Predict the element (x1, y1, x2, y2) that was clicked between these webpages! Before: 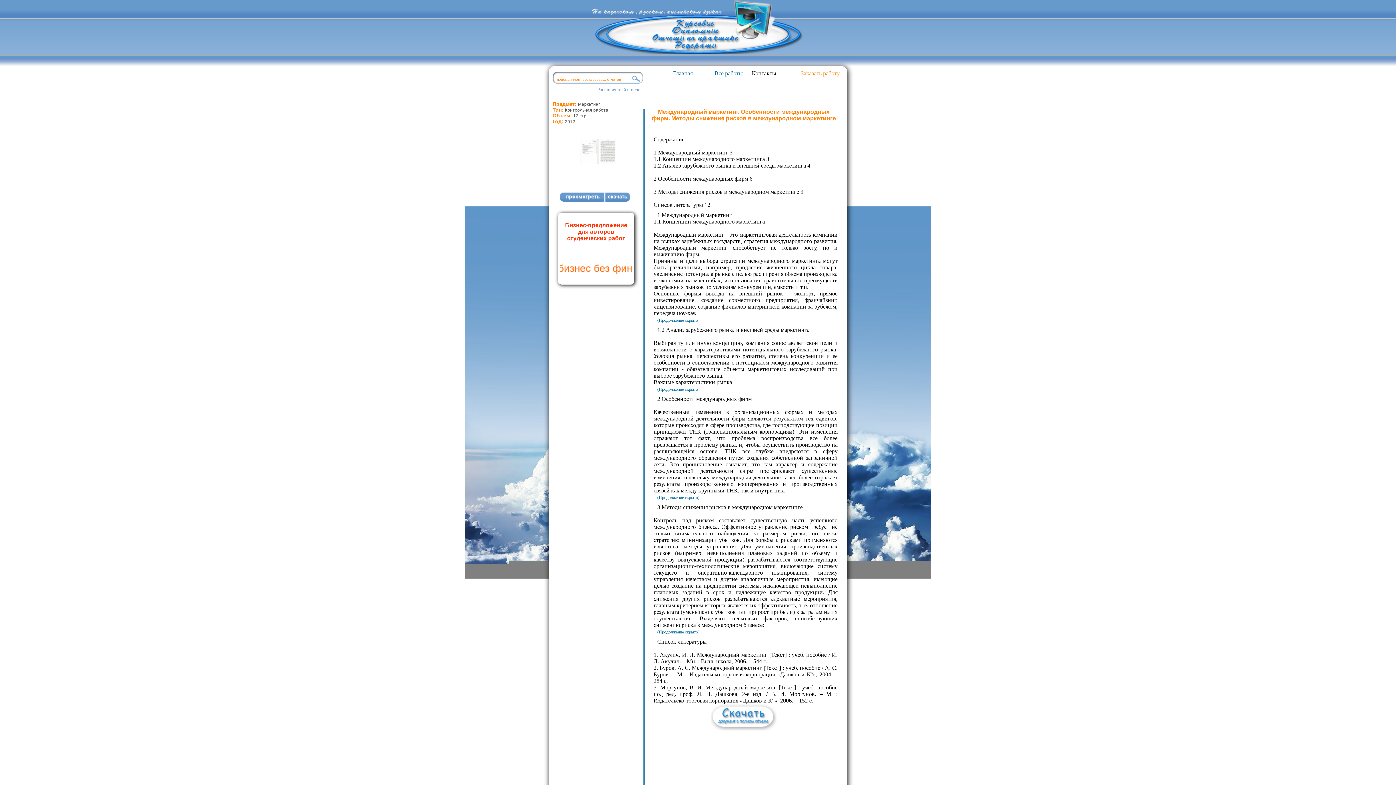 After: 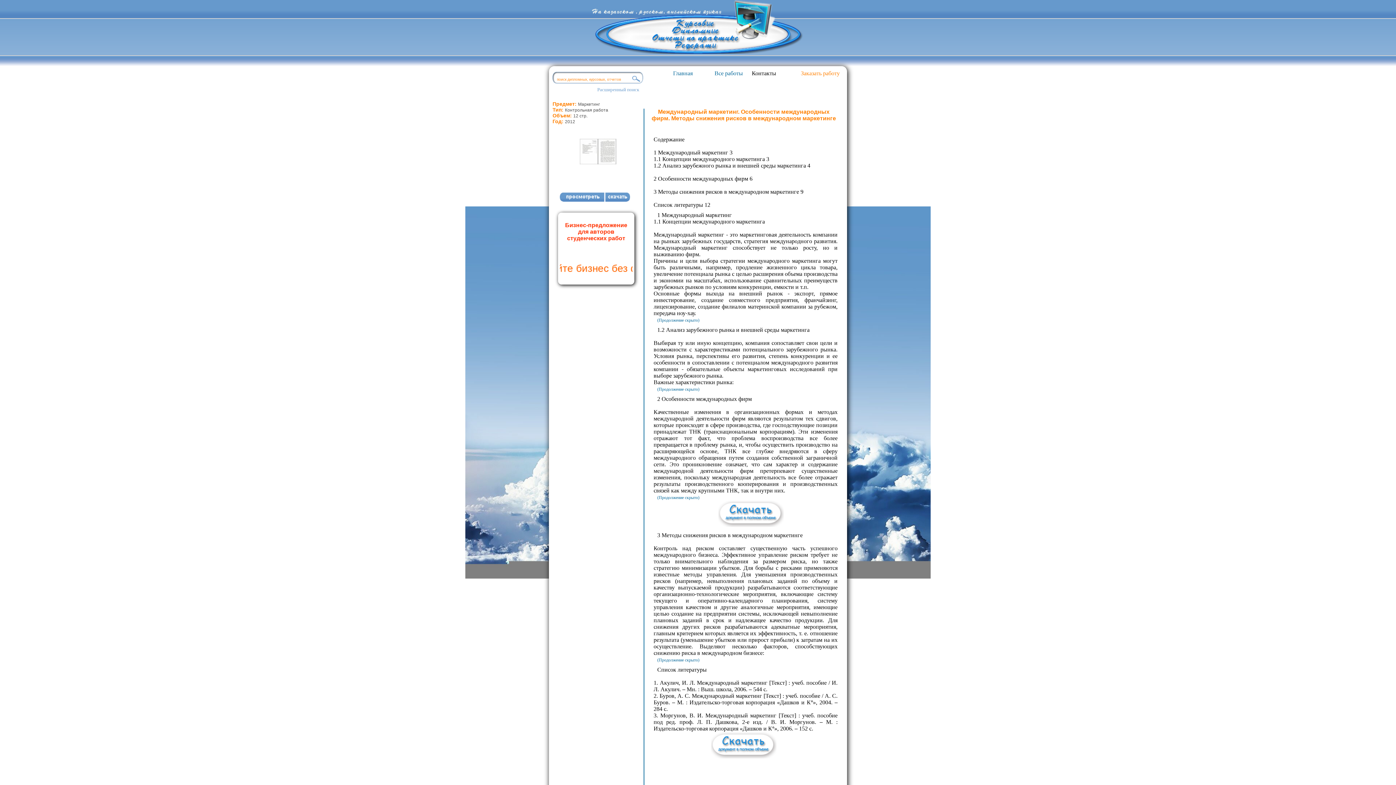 Action: bbox: (650, 495, 719, 500) label: (Продолжение скрыто) Курсовые РК скачать, курсовая Казахстан скачать, контрольные РК скачать, контрольная Казахстан скачать, рефераты для РК, реферат для Казахстана